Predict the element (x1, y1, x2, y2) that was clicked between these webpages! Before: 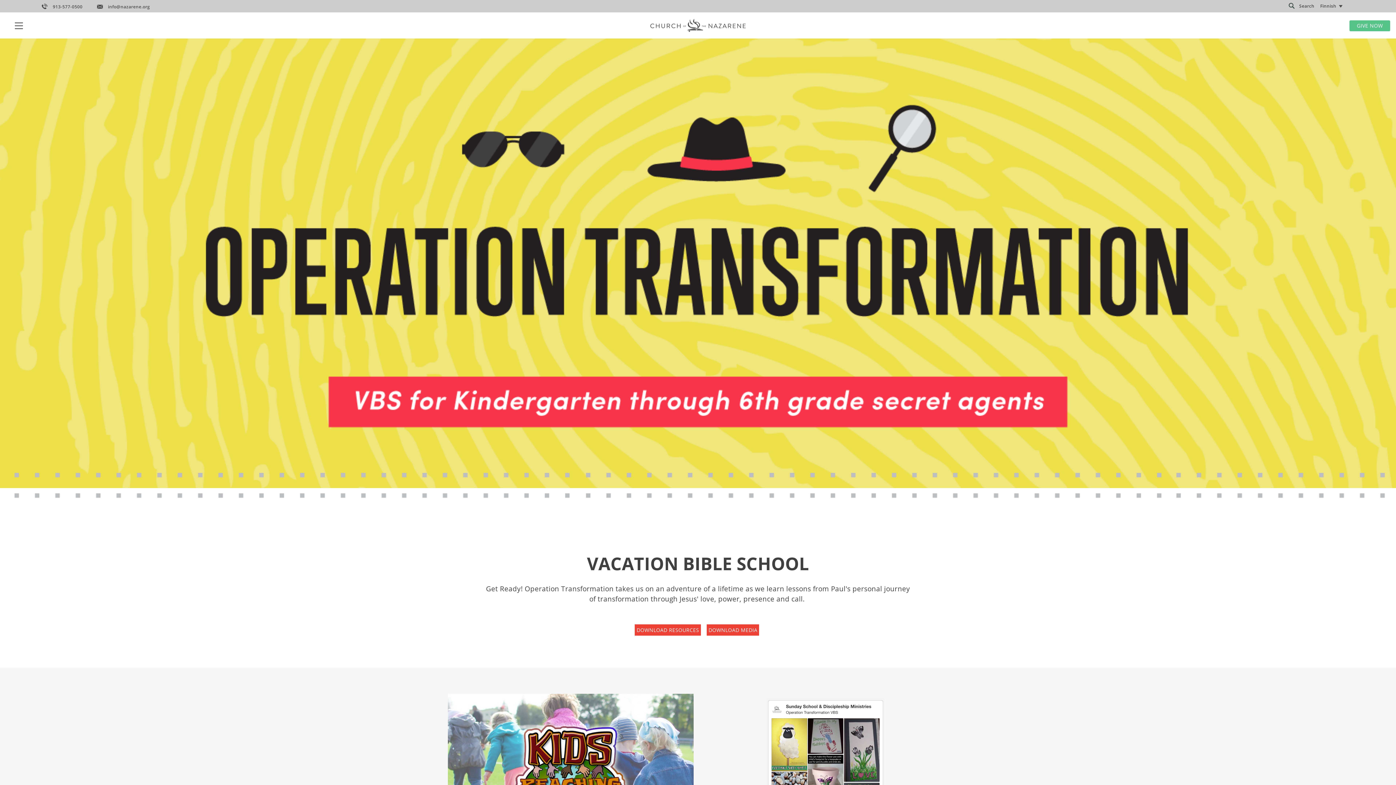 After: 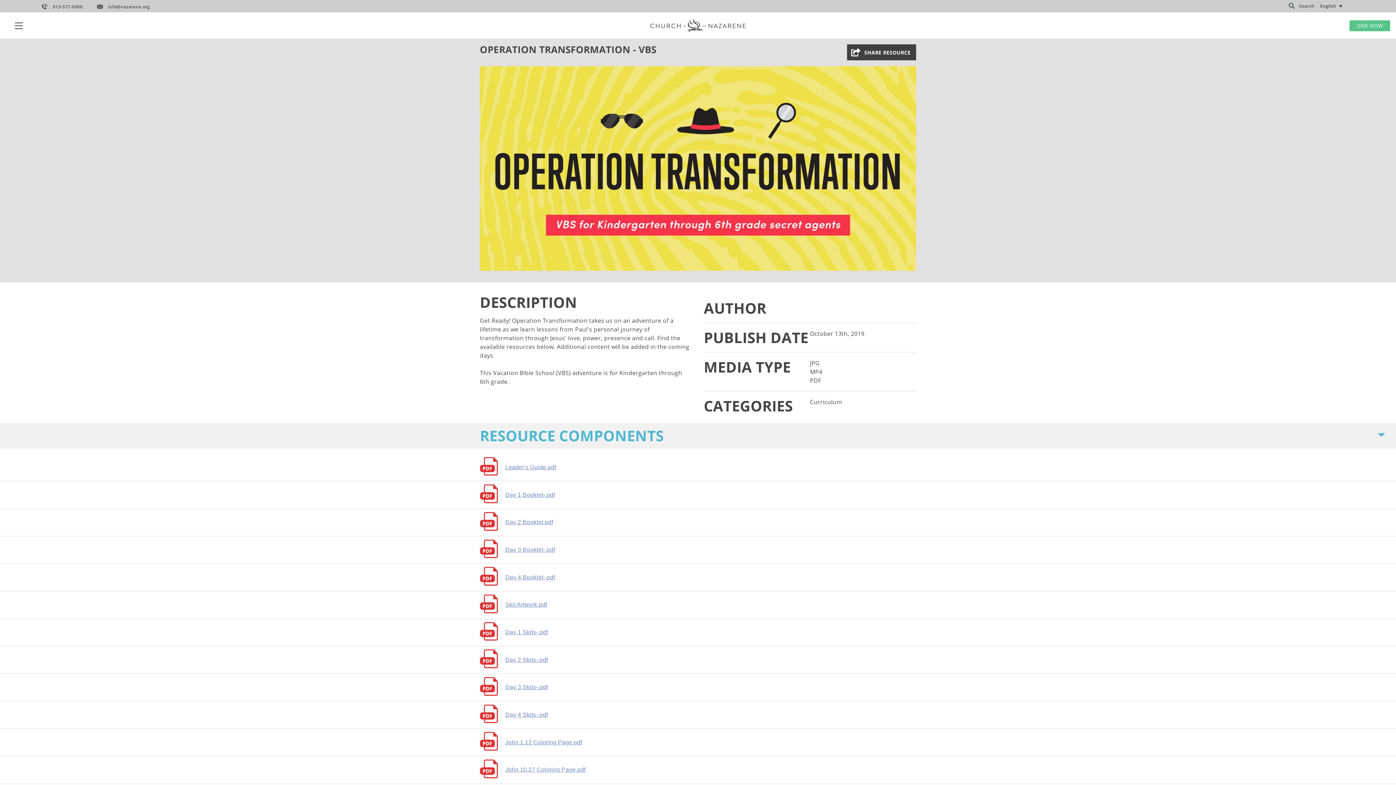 Action: label: DOWNLOAD RESOURCES bbox: (634, 624, 701, 635)